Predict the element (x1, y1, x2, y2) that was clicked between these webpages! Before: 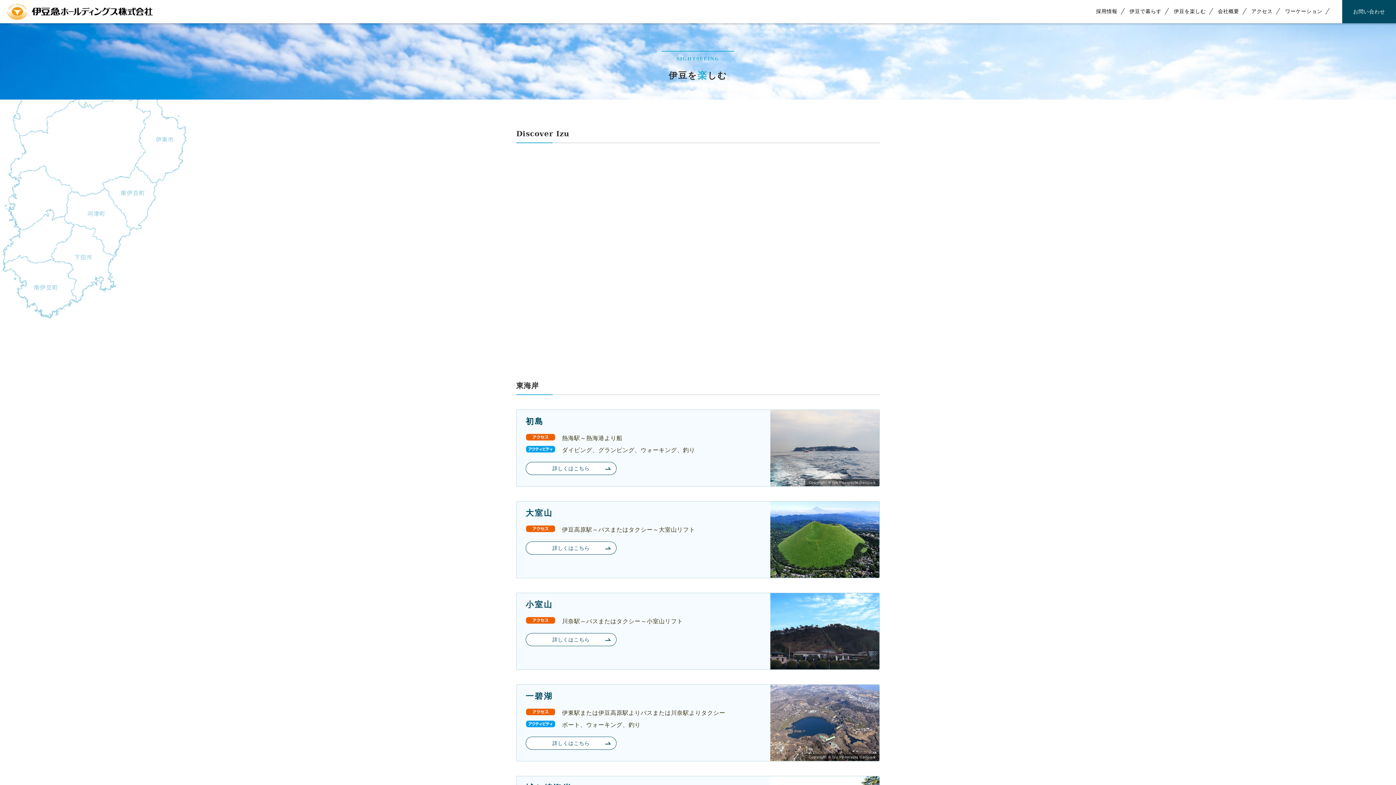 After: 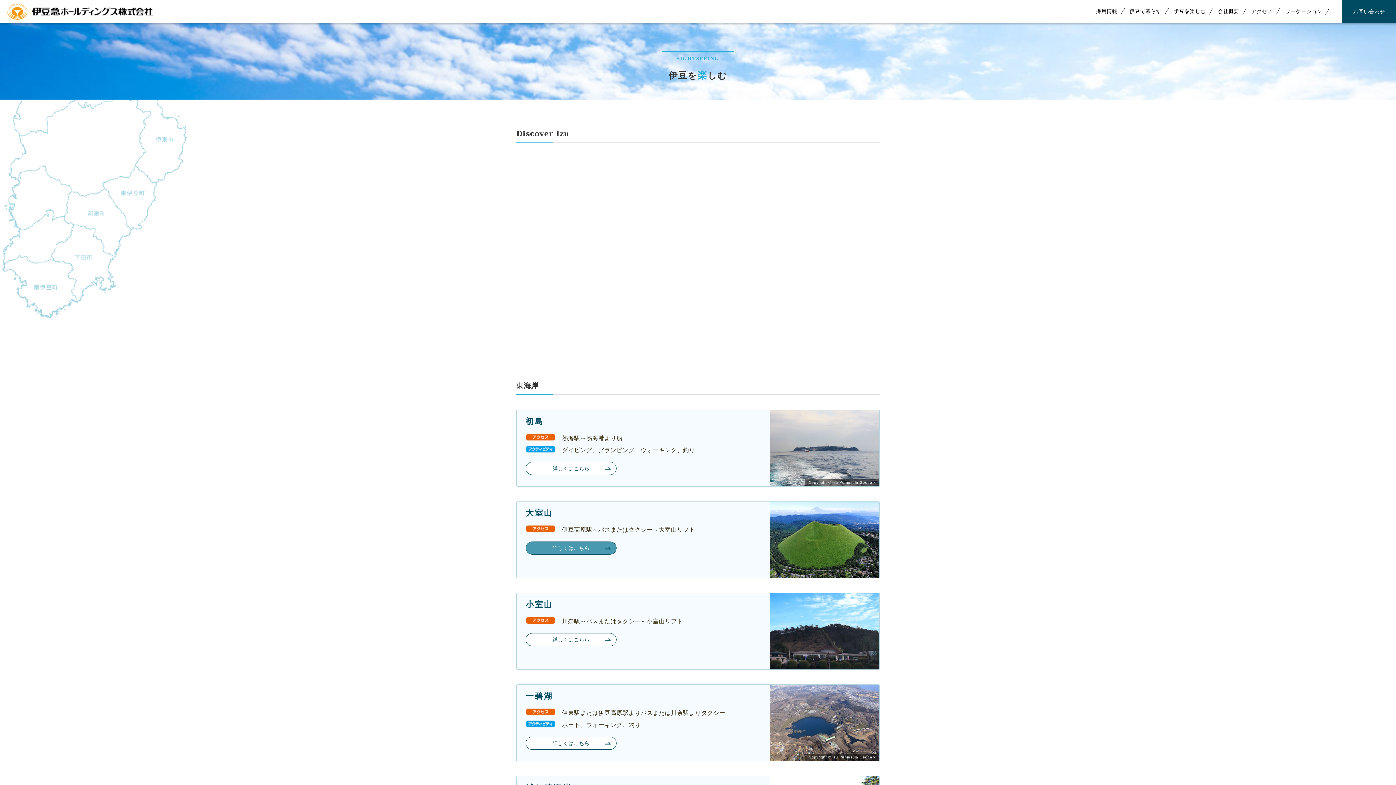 Action: label: 詳しくはこちら bbox: (516, 541, 879, 554)